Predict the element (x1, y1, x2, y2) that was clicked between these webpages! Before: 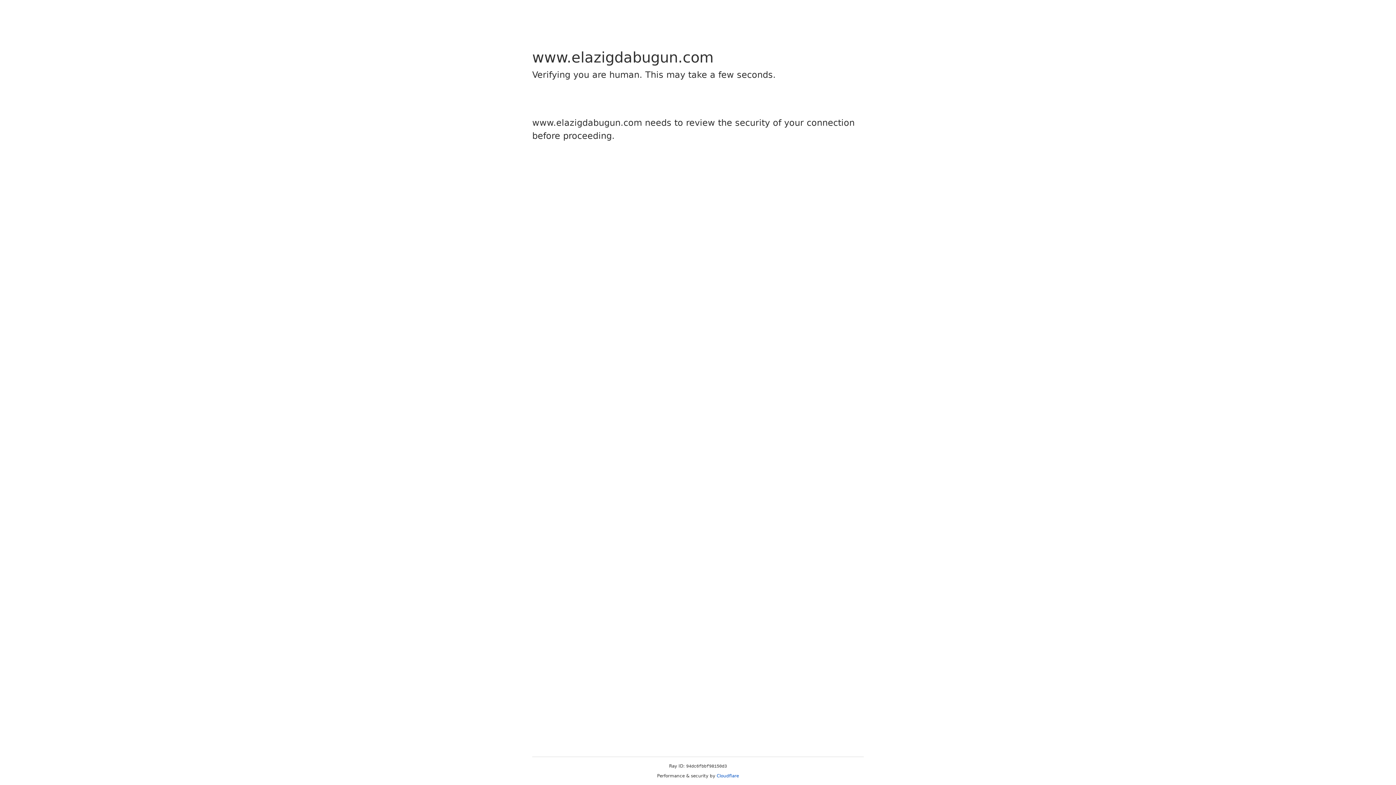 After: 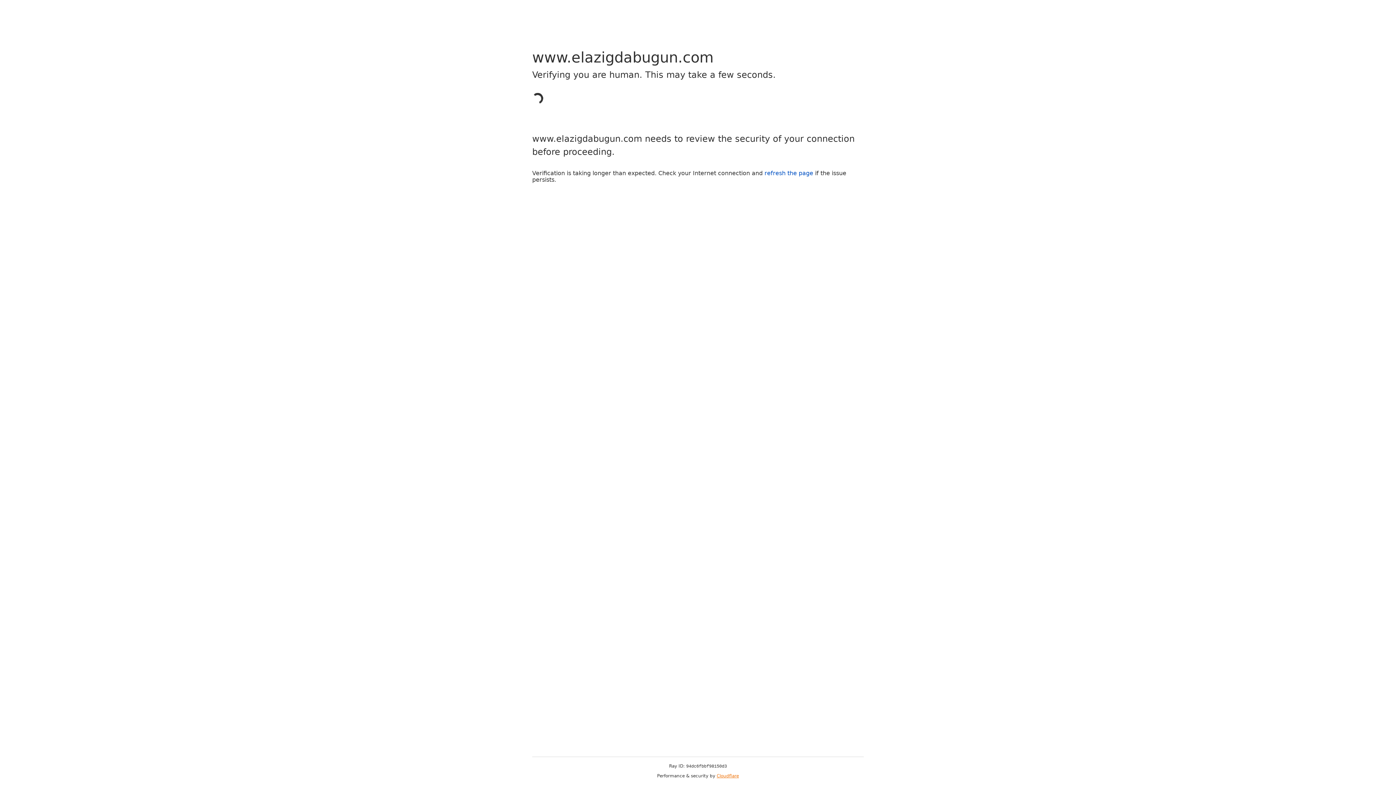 Action: bbox: (716, 773, 739, 778) label: Cloudflare